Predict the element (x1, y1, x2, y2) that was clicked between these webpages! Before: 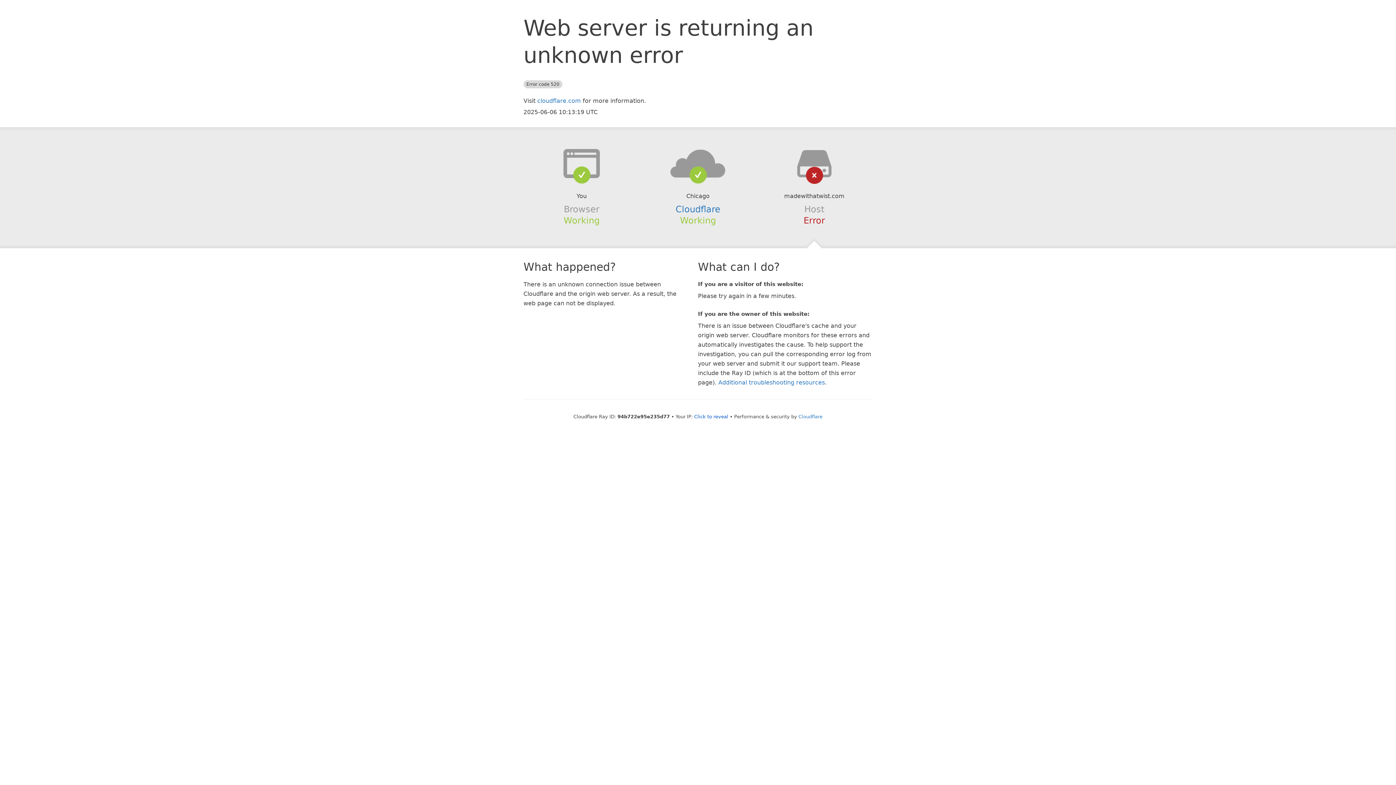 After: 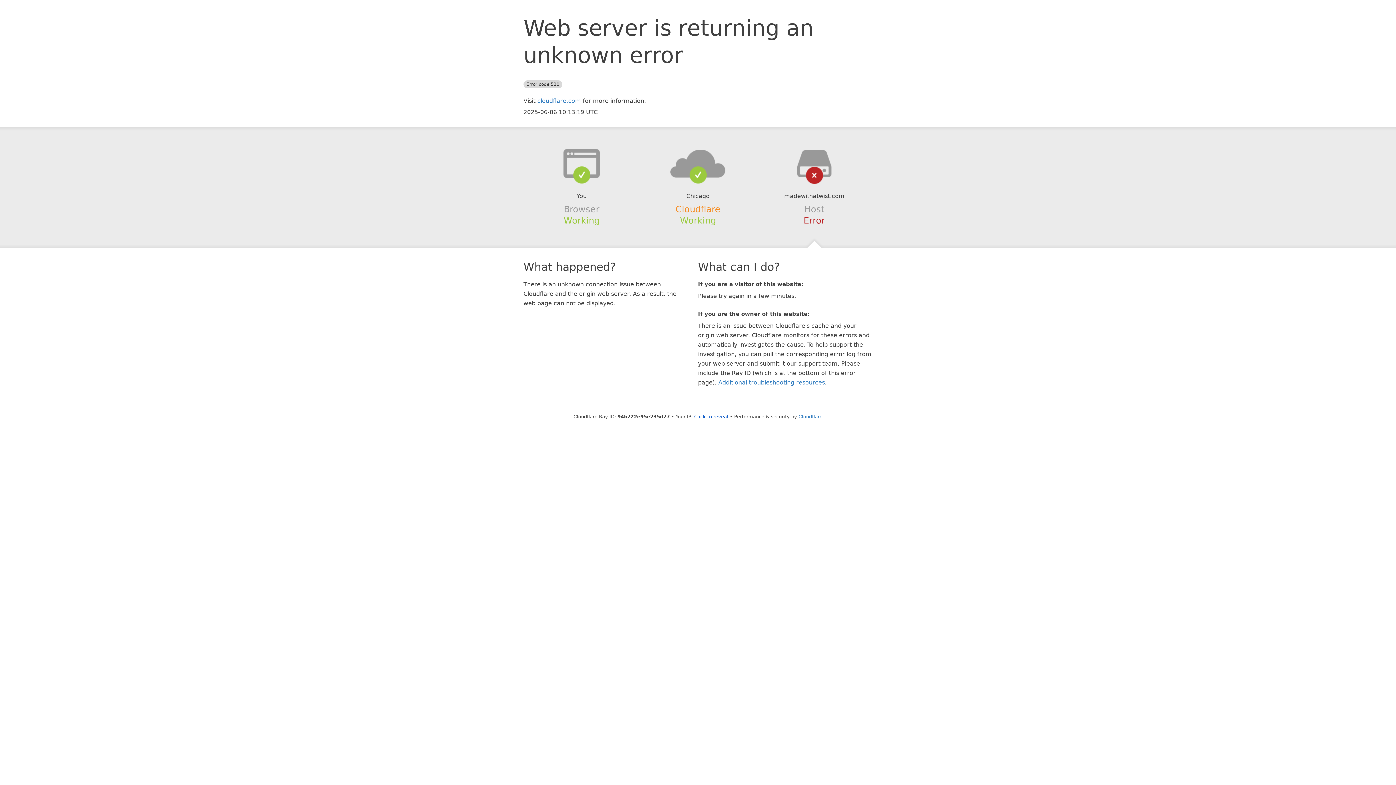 Action: label: Cloudflare bbox: (675, 204, 720, 214)